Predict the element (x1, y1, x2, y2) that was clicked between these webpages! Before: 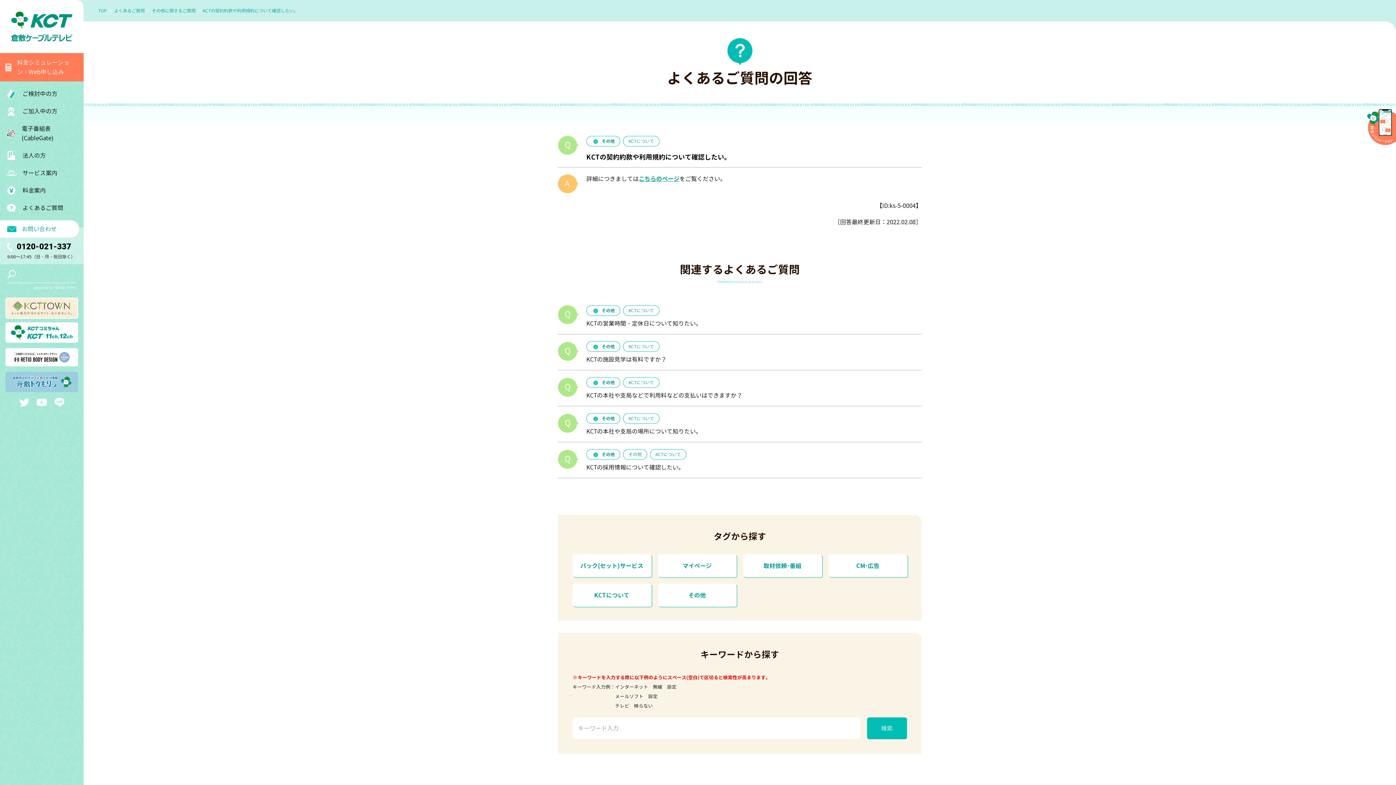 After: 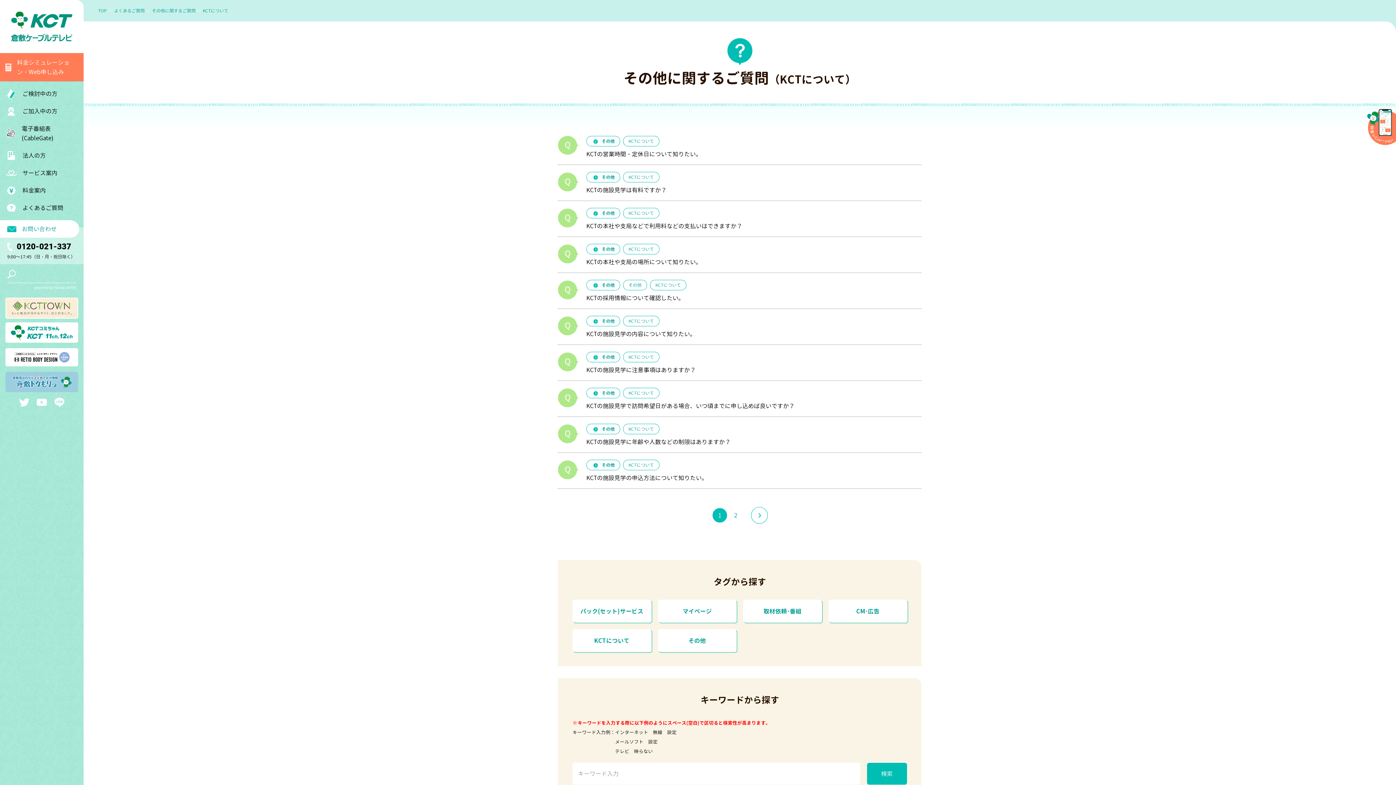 Action: bbox: (623, 305, 659, 316) label: KCTについて